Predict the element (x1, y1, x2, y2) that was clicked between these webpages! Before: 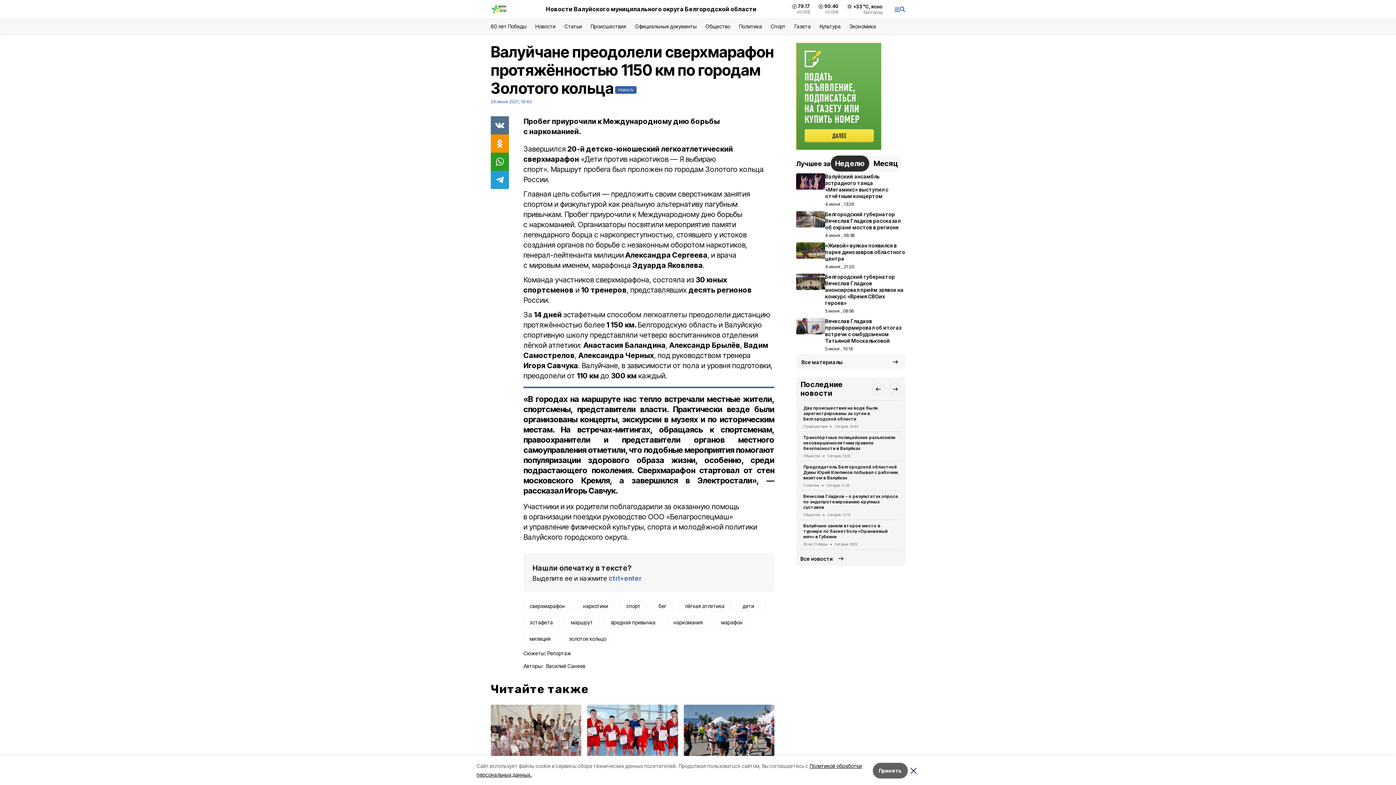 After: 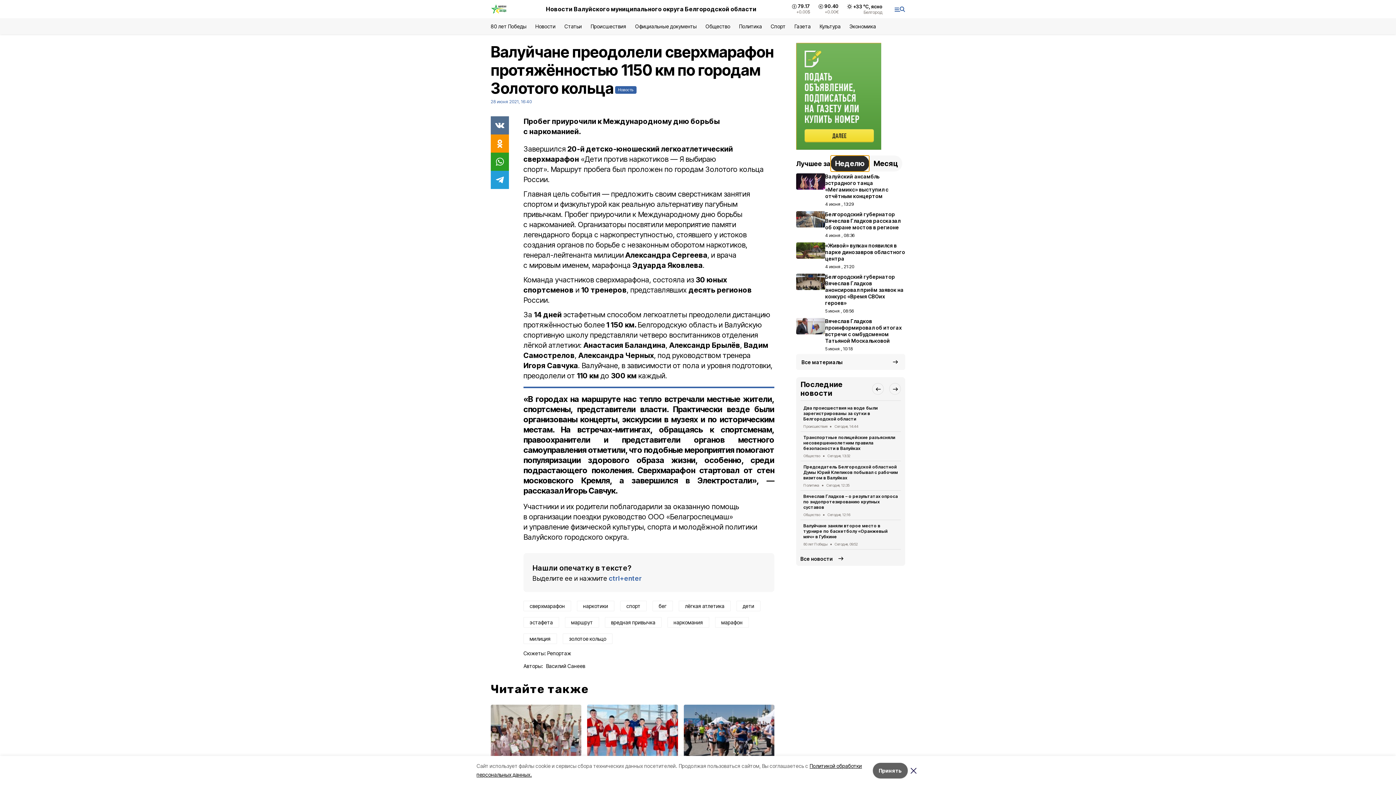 Action: bbox: (830, 155, 869, 171) label: Неделю